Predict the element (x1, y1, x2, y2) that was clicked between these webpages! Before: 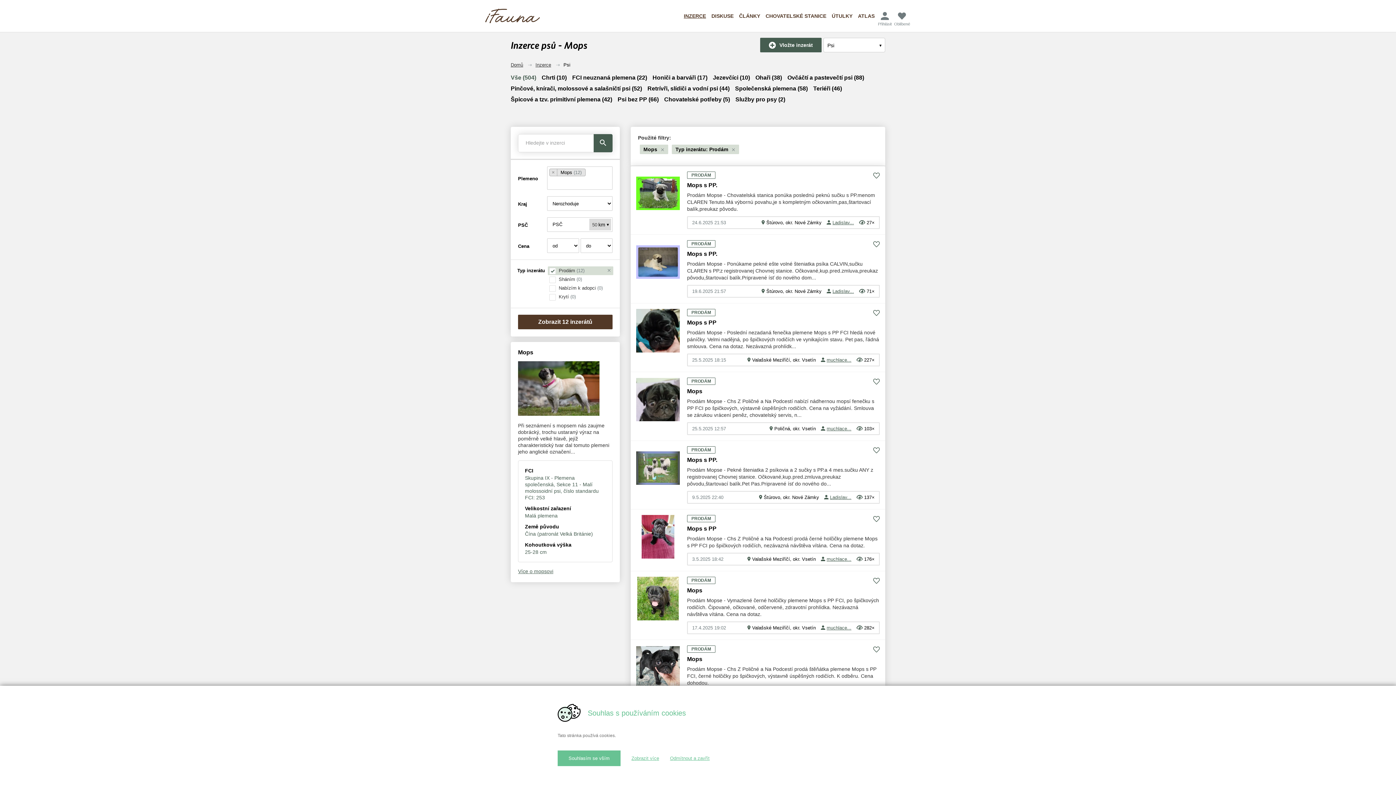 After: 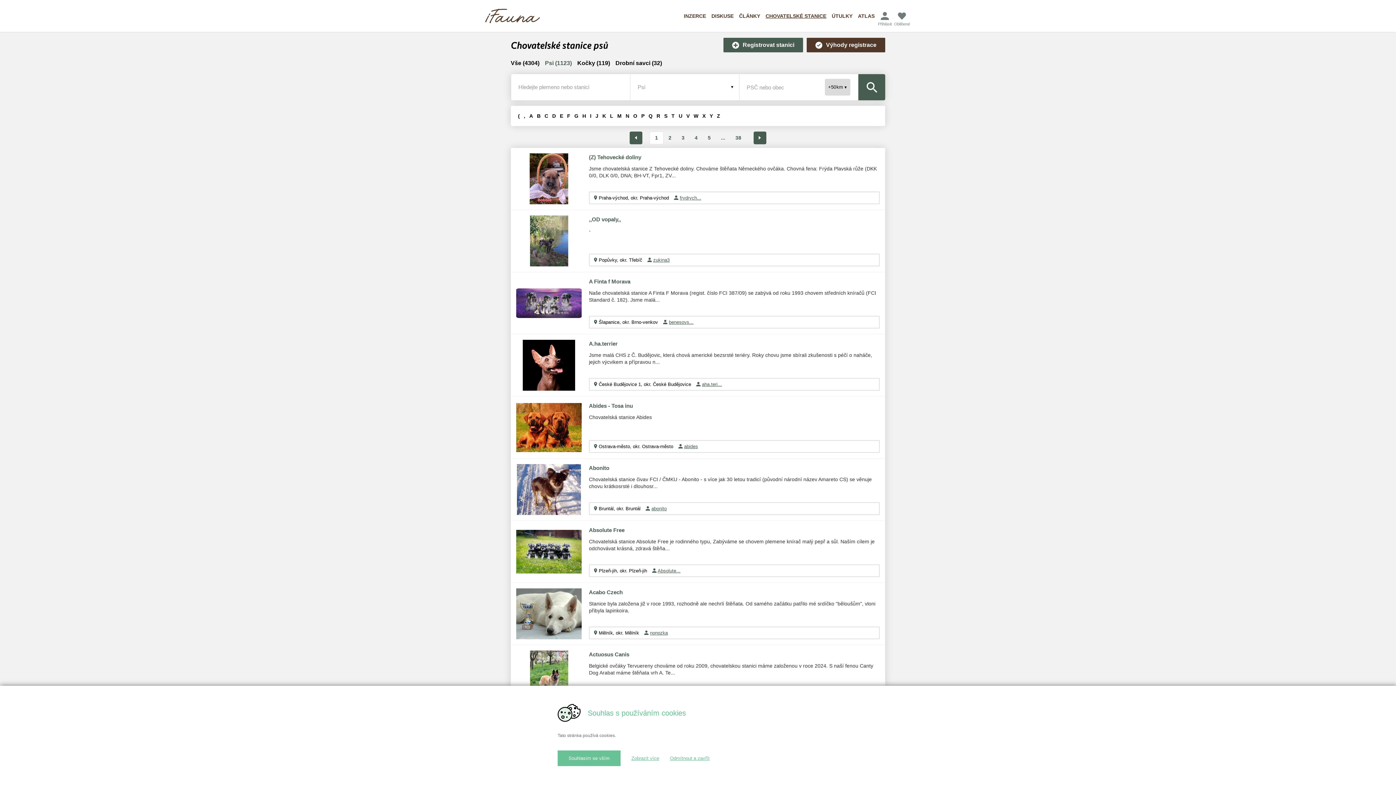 Action: label: CHOVATELSKÉ STANICE bbox: (765, 13, 826, 18)